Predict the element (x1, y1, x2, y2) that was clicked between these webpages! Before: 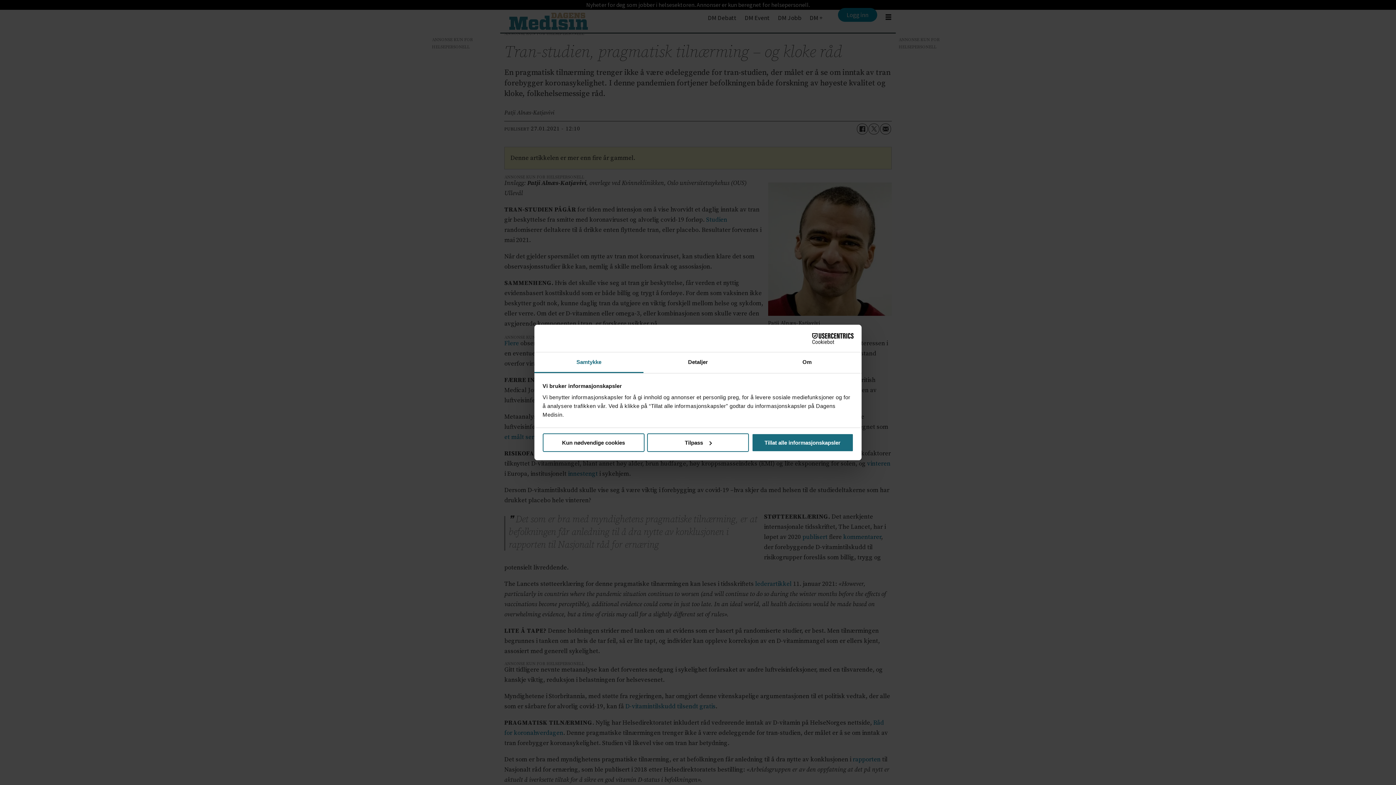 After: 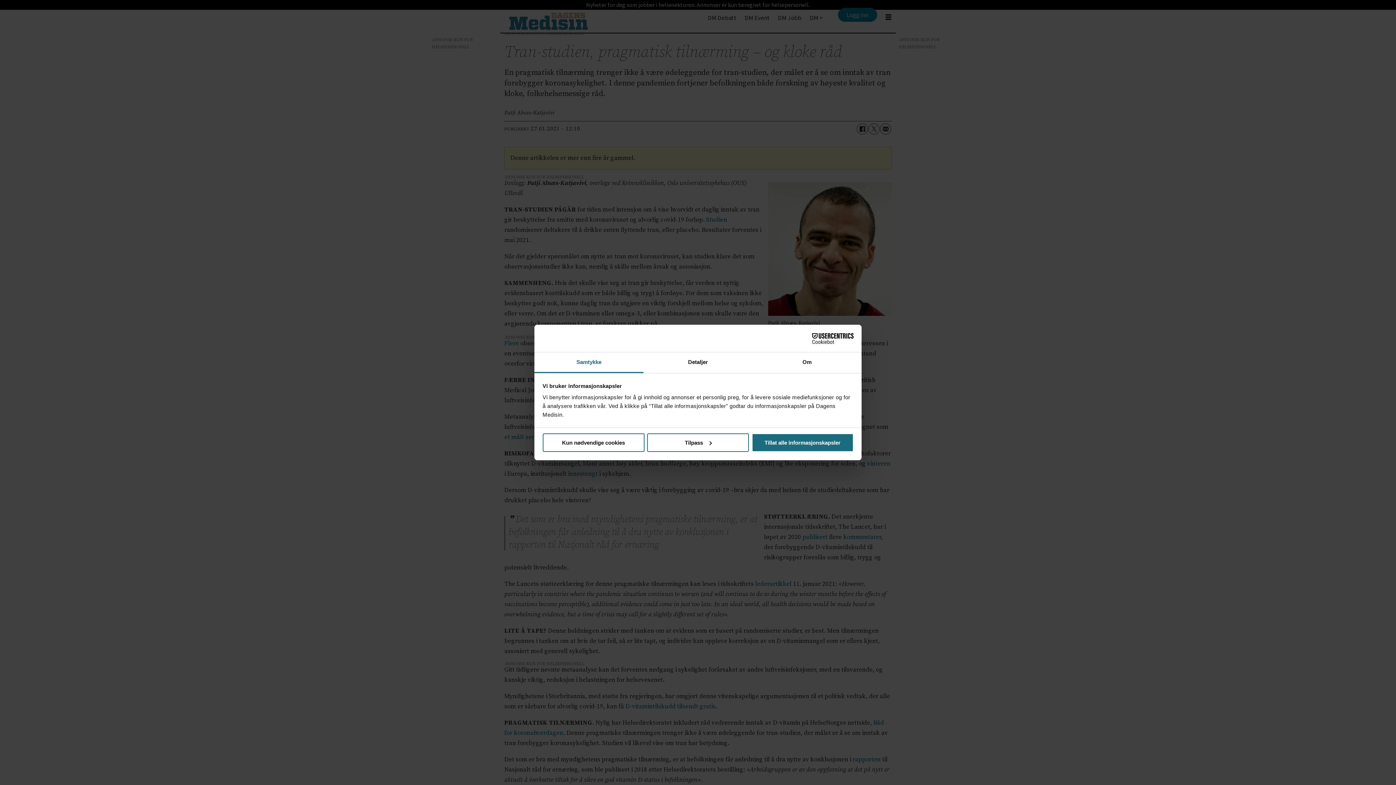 Action: label: Samtykke bbox: (534, 352, 643, 373)